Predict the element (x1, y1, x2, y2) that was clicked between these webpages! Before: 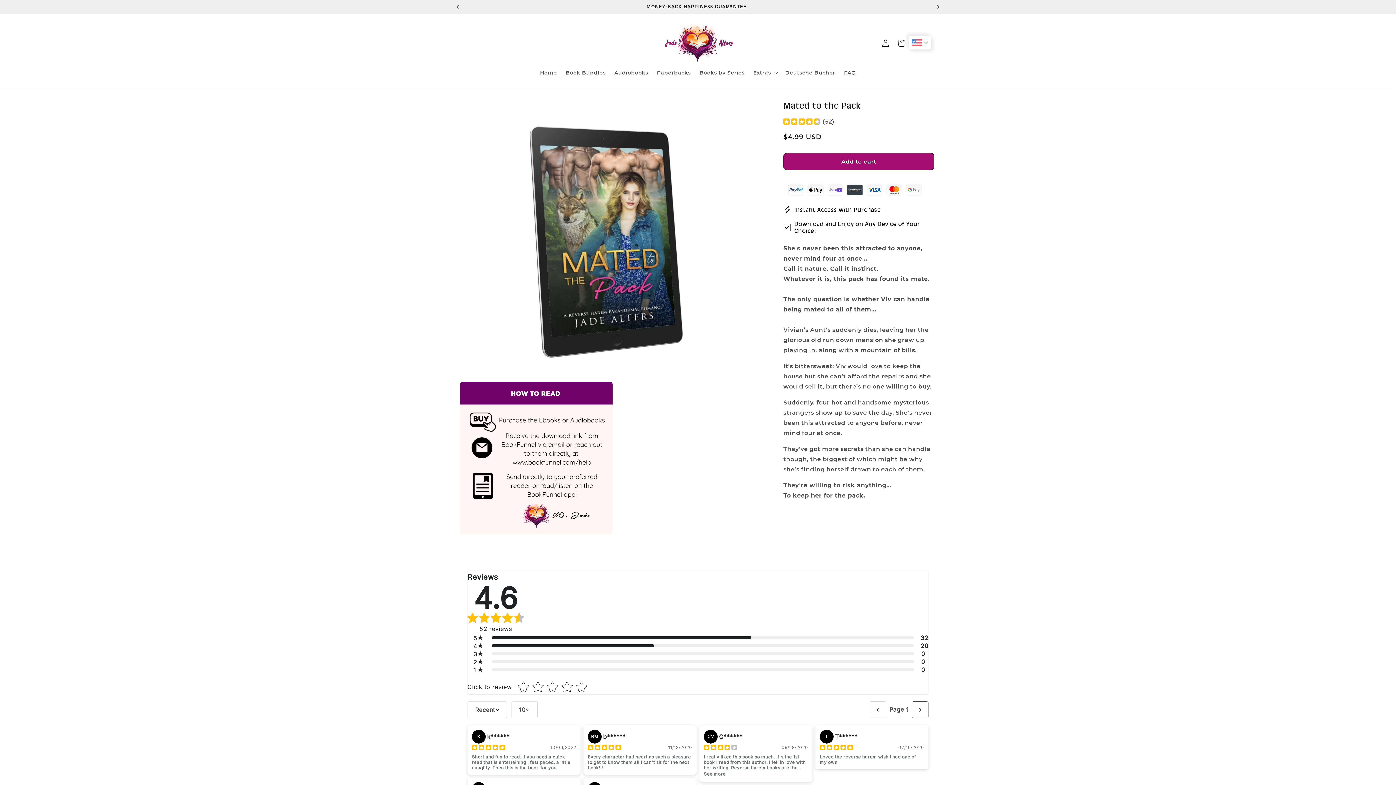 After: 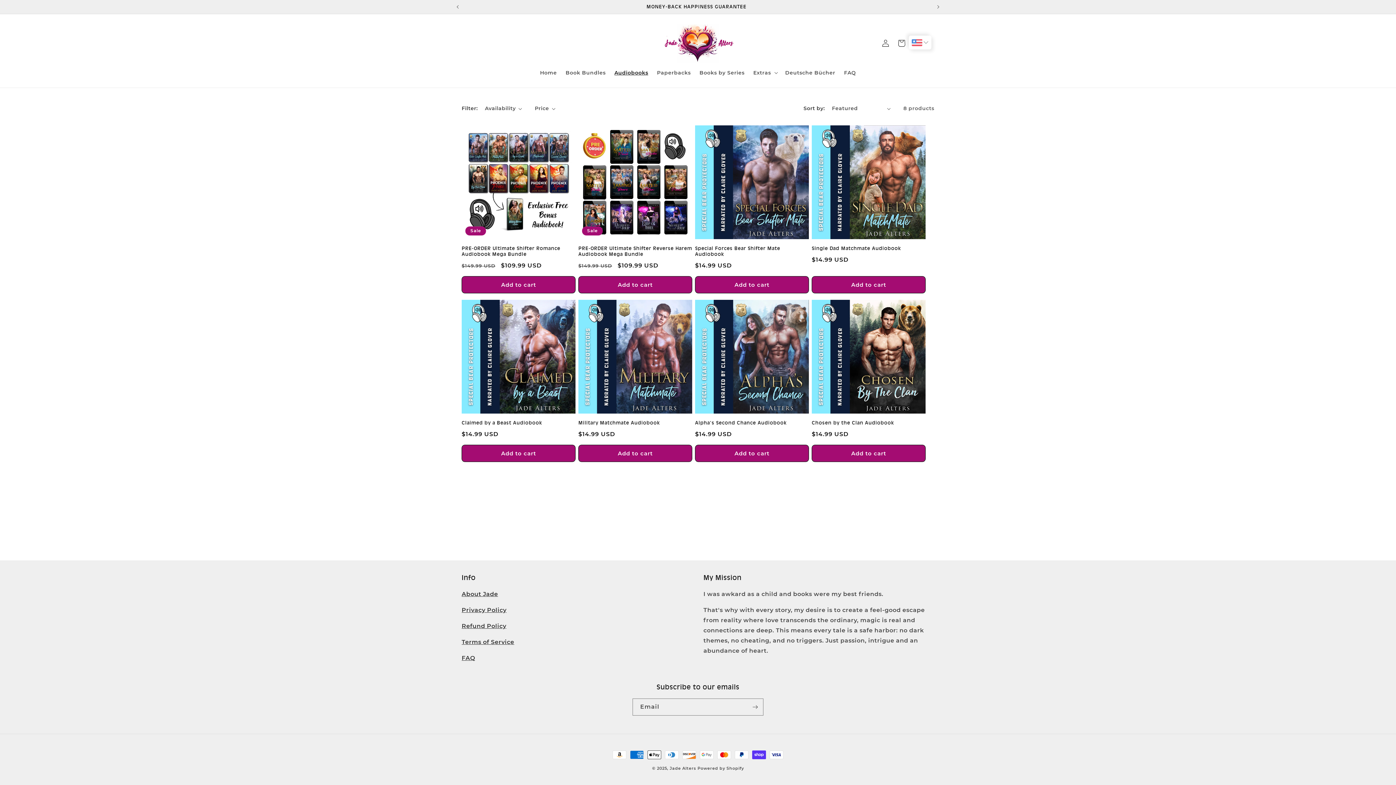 Action: label: Audiobooks bbox: (610, 65, 652, 80)